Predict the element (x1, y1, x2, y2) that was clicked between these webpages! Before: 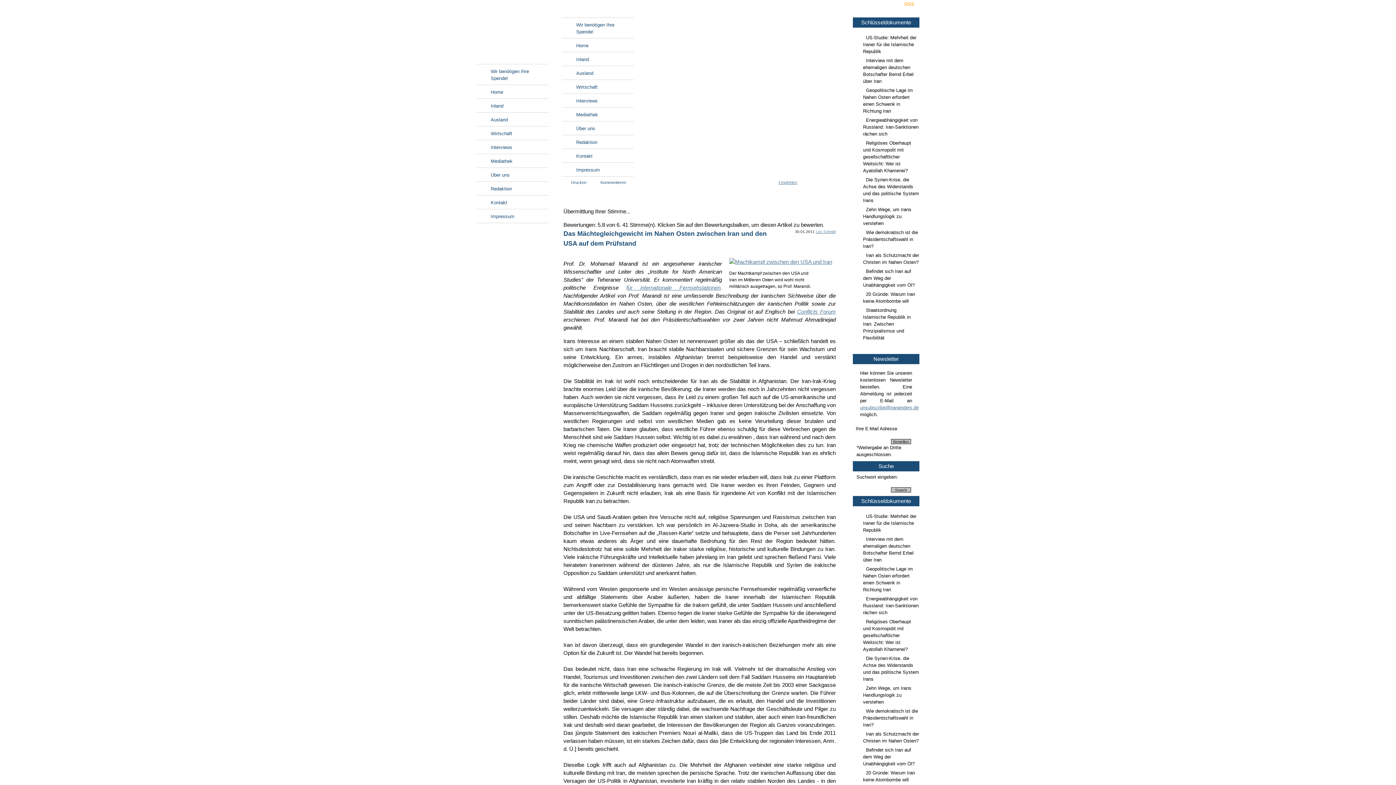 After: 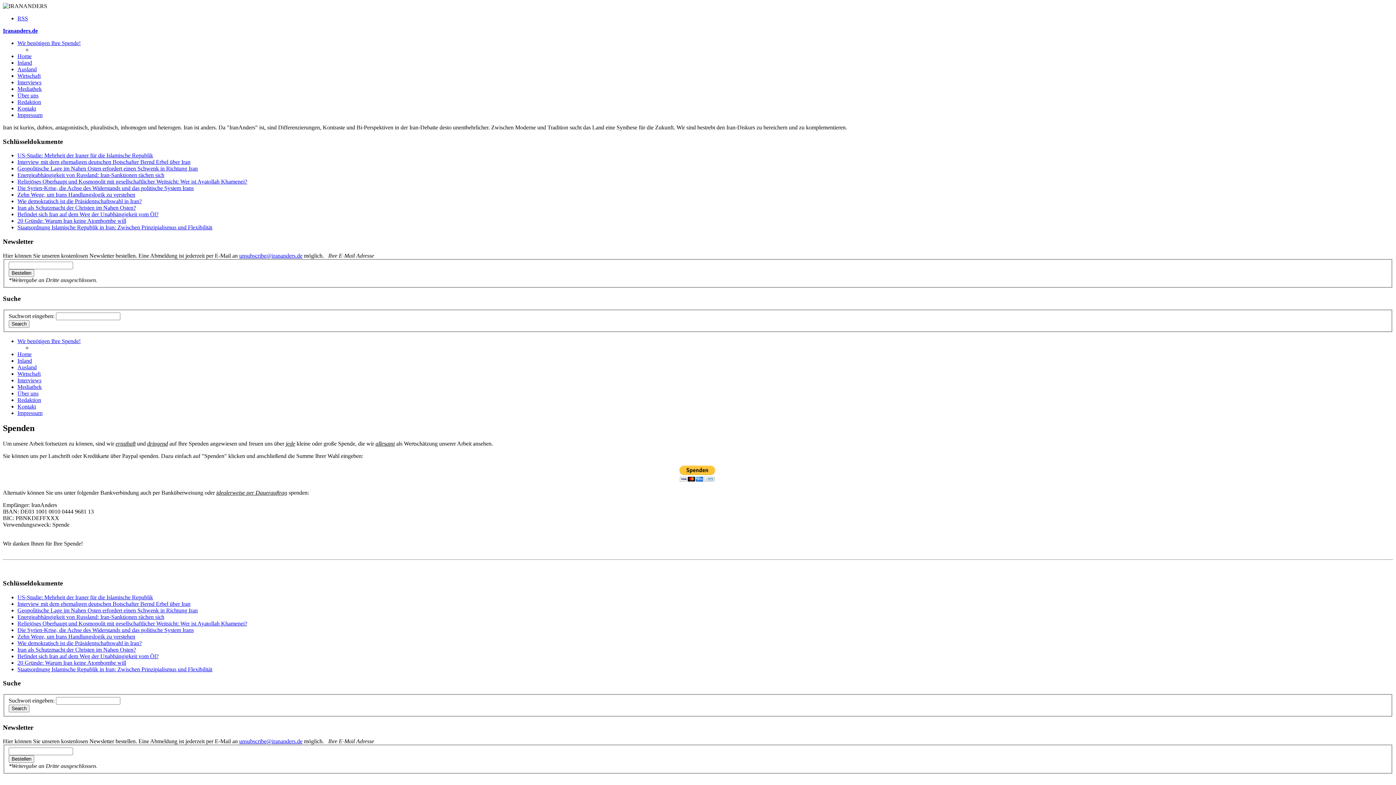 Action: bbox: (476, 64, 549, 84) label: Wir benötigen Ihre Spende!